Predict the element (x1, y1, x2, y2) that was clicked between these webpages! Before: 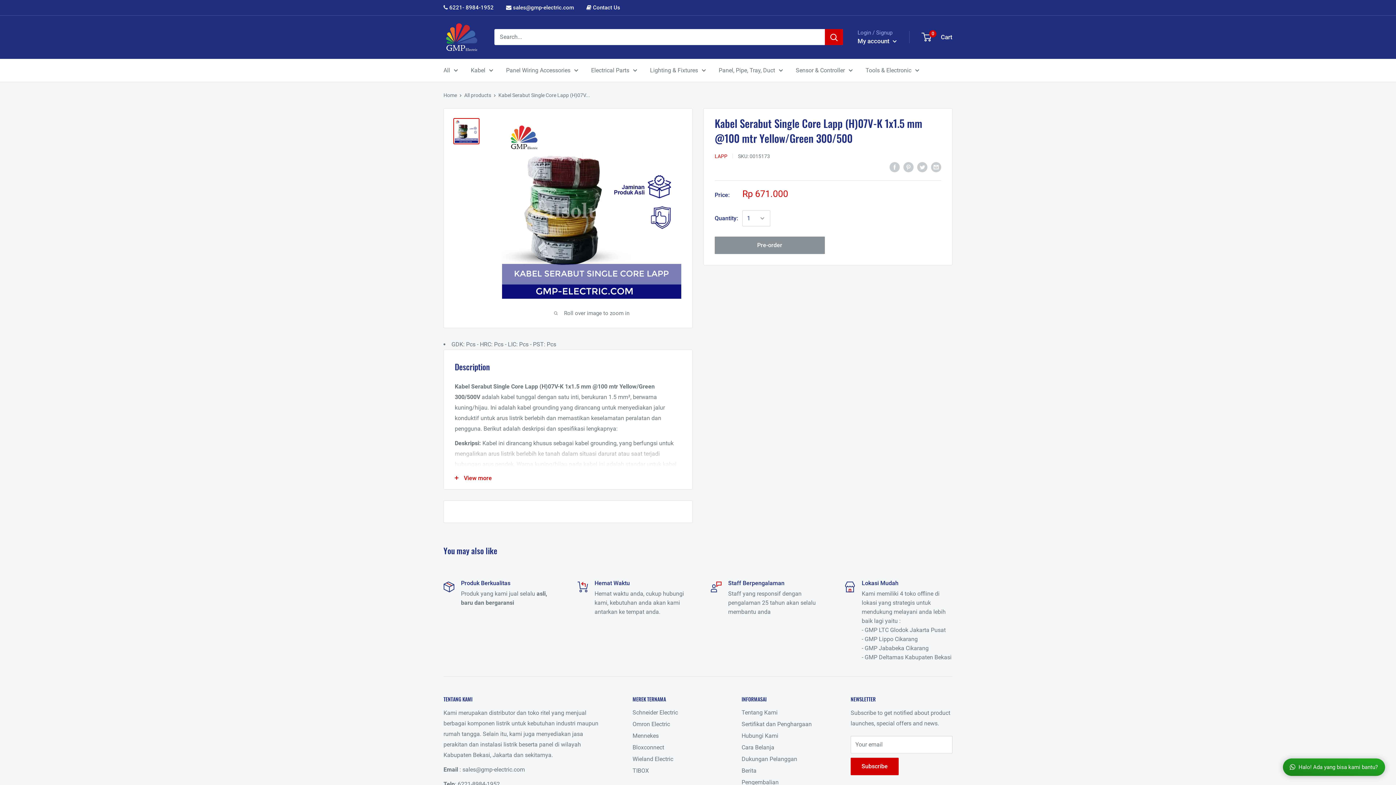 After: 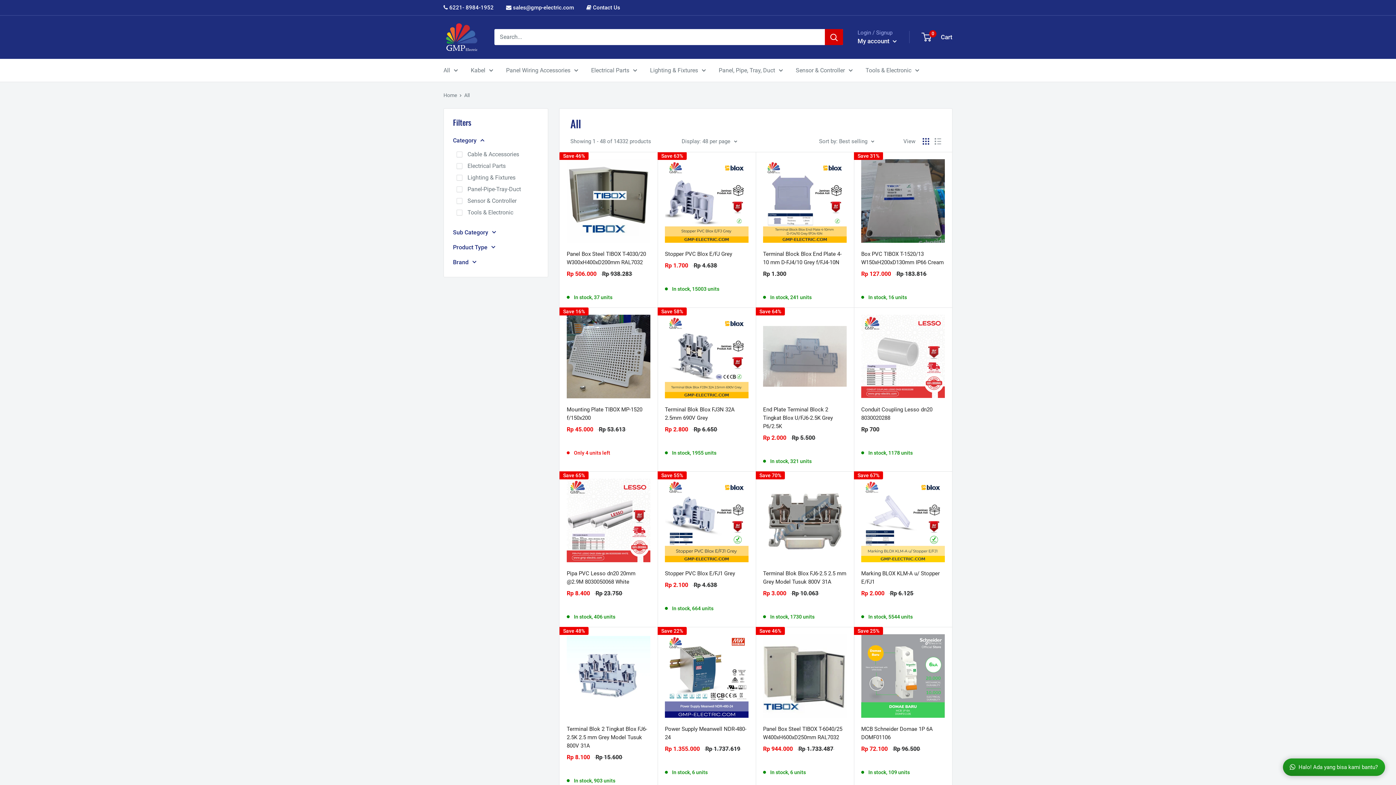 Action: label: All bbox: (443, 64, 458, 75)